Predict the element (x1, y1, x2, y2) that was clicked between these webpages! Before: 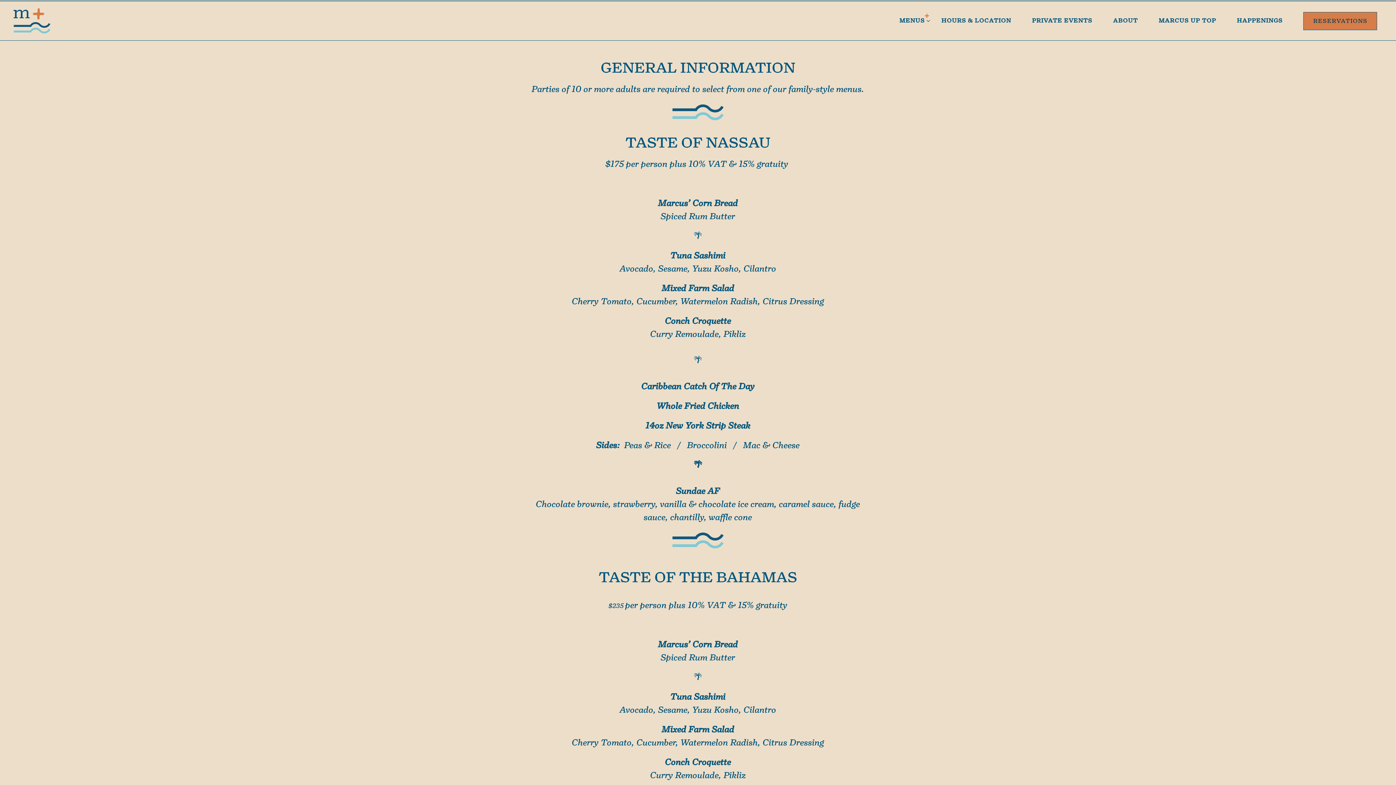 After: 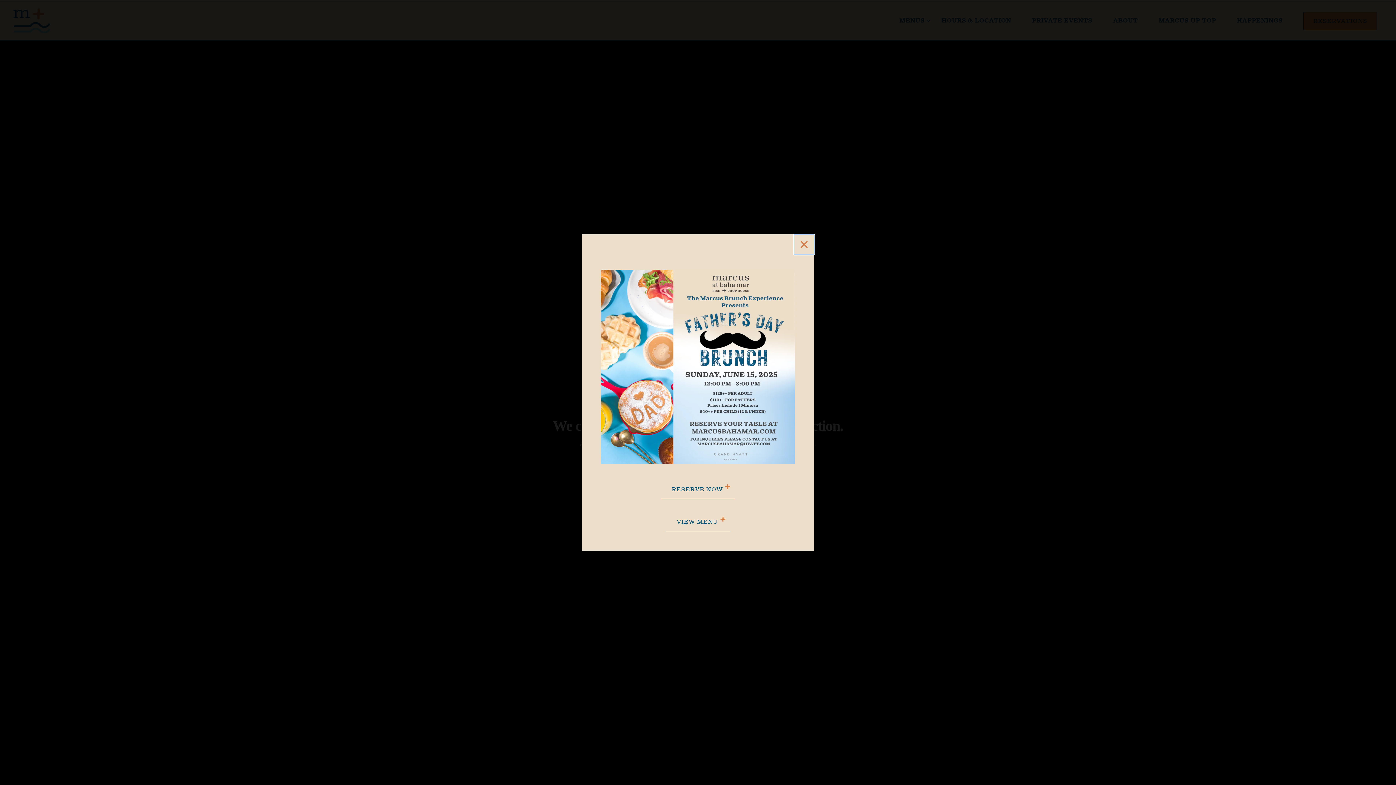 Action: bbox: (12, 8, 50, 33)